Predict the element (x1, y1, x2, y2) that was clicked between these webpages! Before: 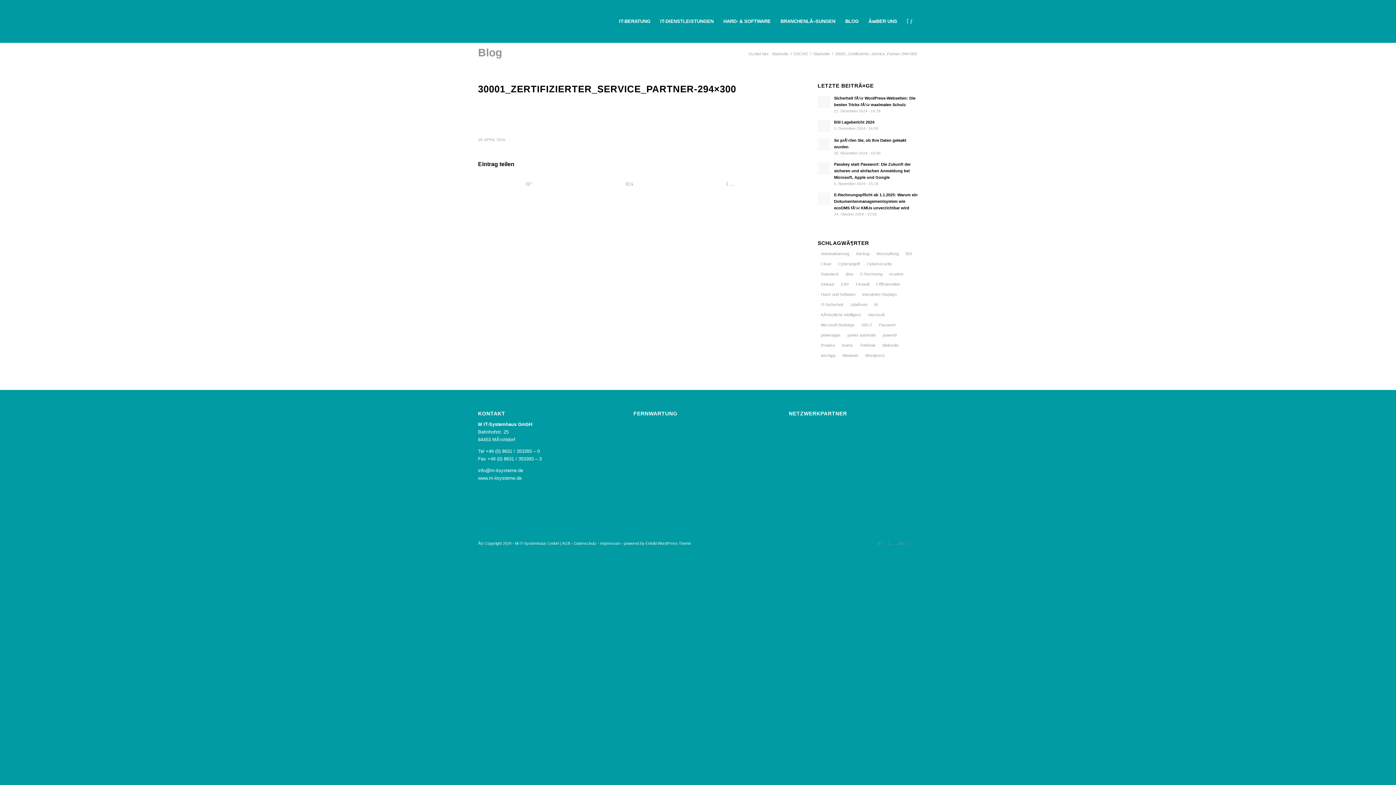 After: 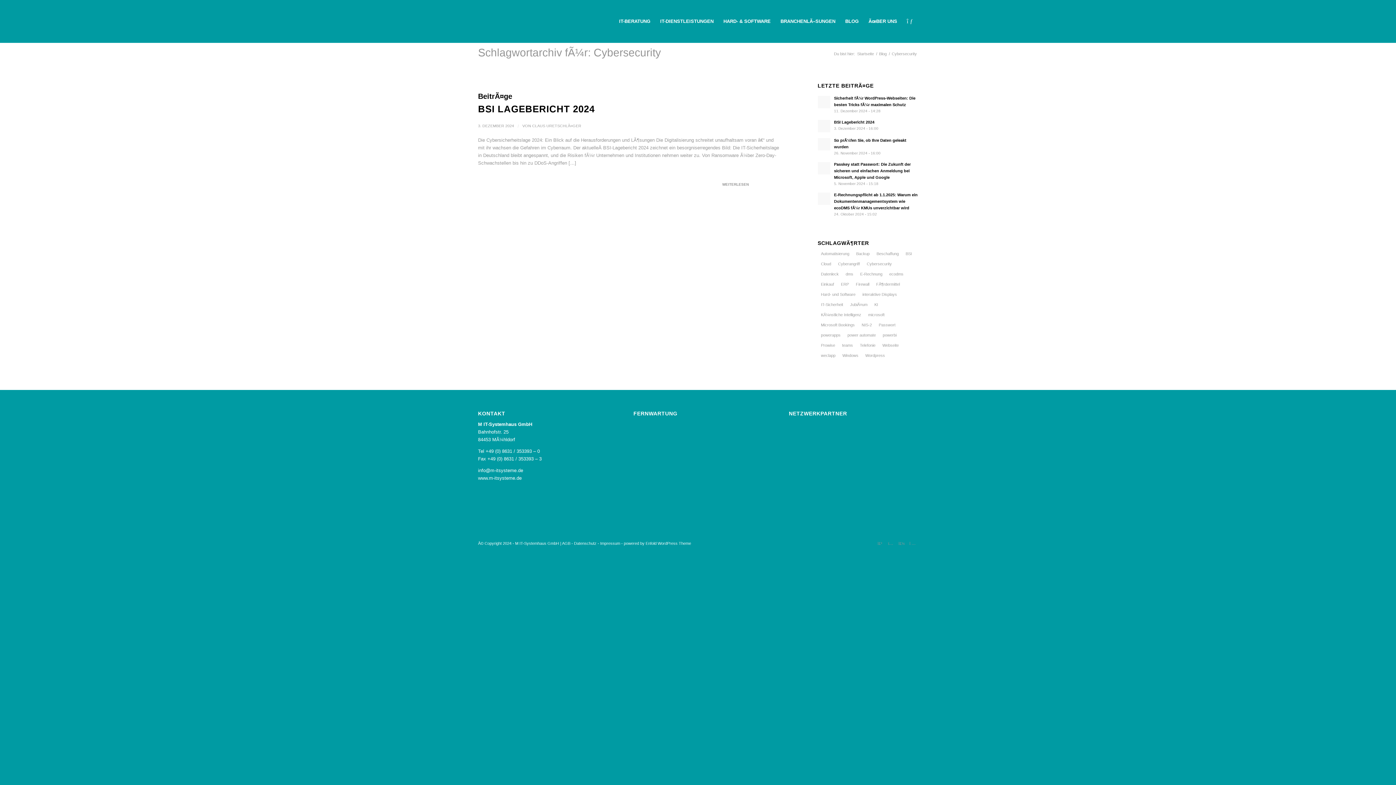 Action: bbox: (863, 259, 895, 269) label: Cybersecurity (1 Eintrag)